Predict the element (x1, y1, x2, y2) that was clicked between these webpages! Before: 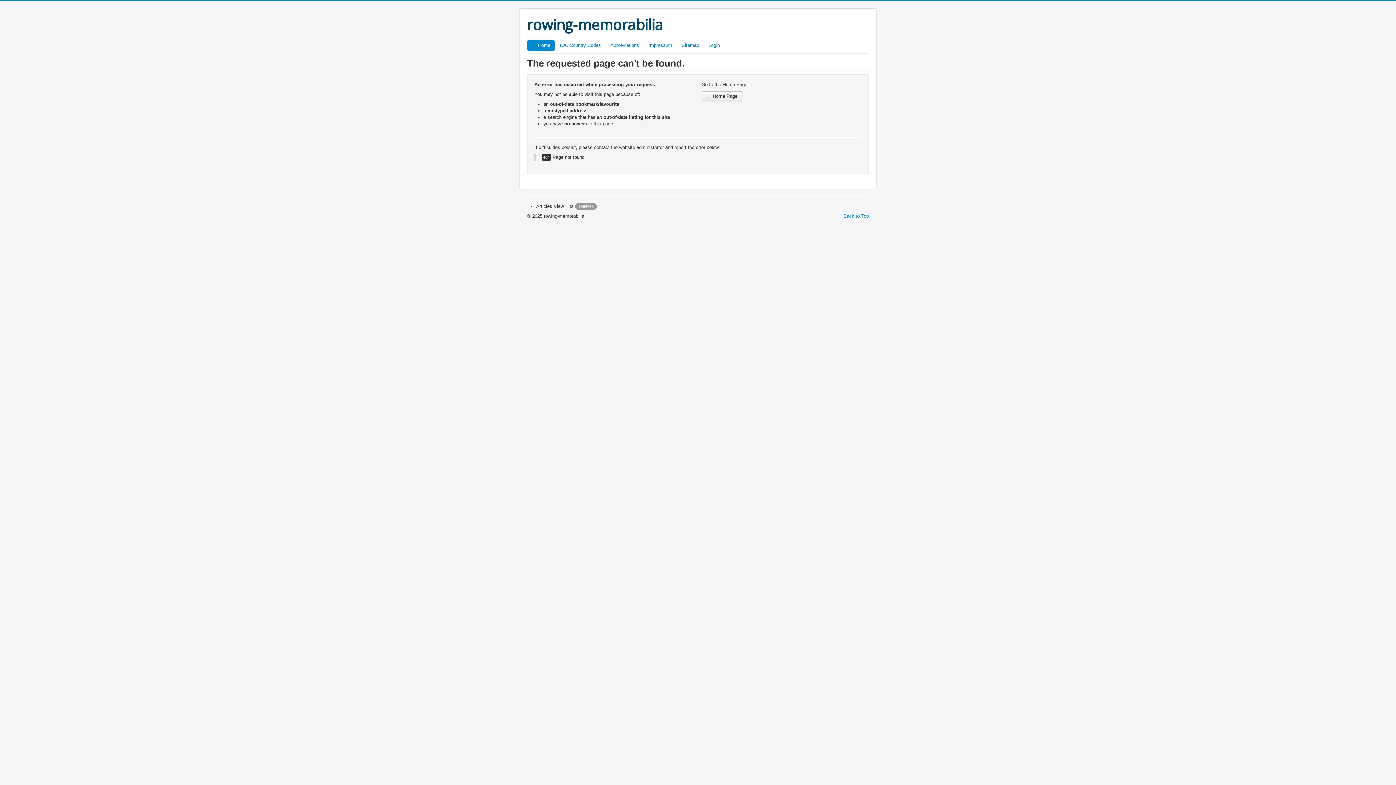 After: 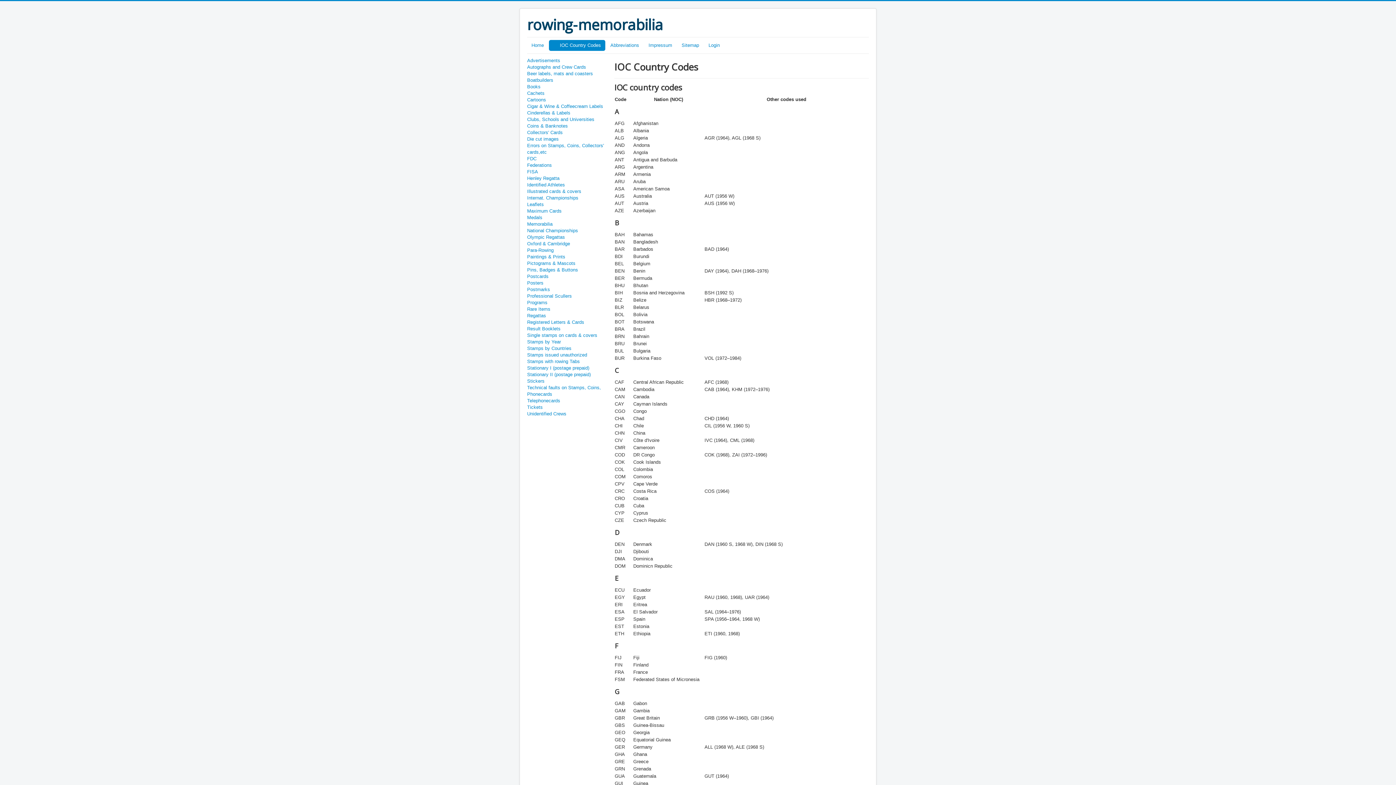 Action: label: IOC Country Codes bbox: (555, 40, 605, 50)